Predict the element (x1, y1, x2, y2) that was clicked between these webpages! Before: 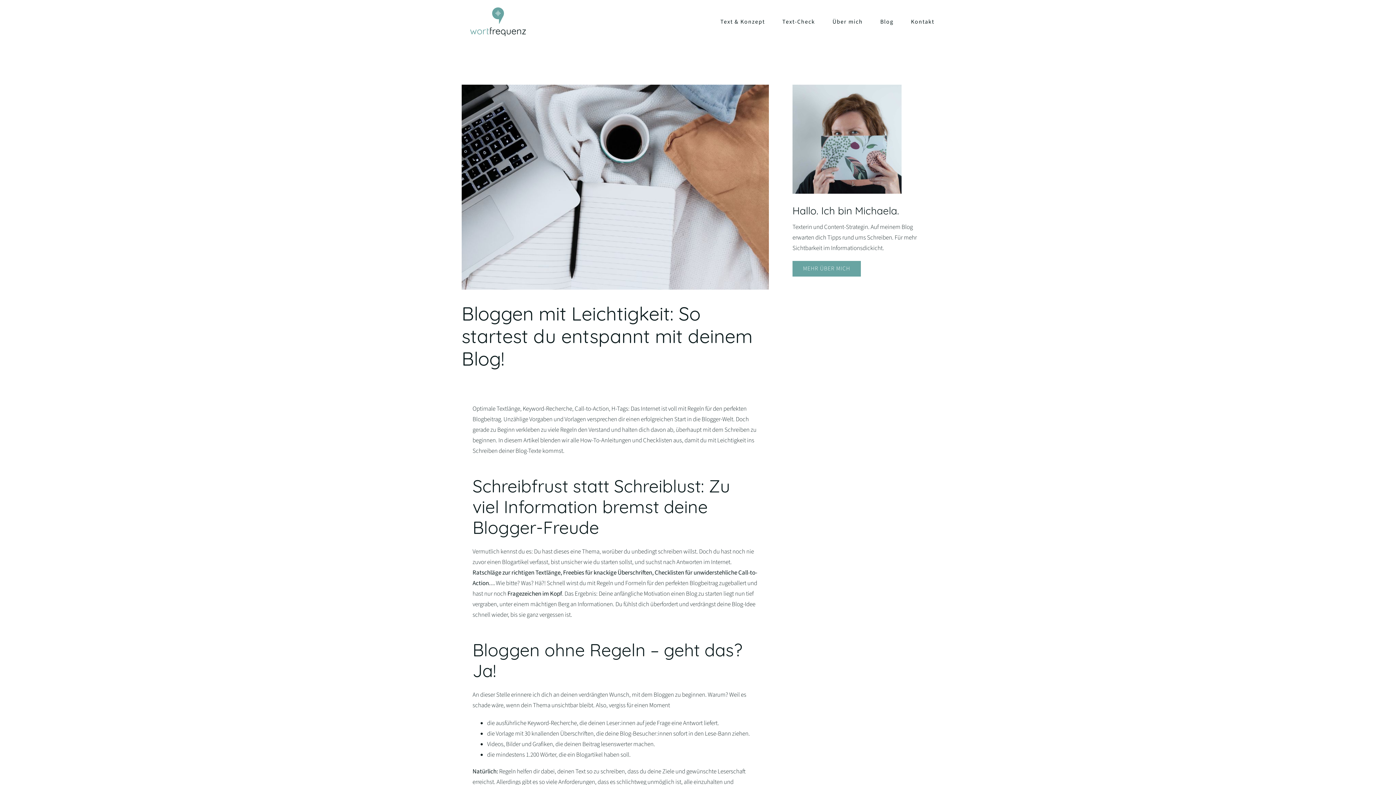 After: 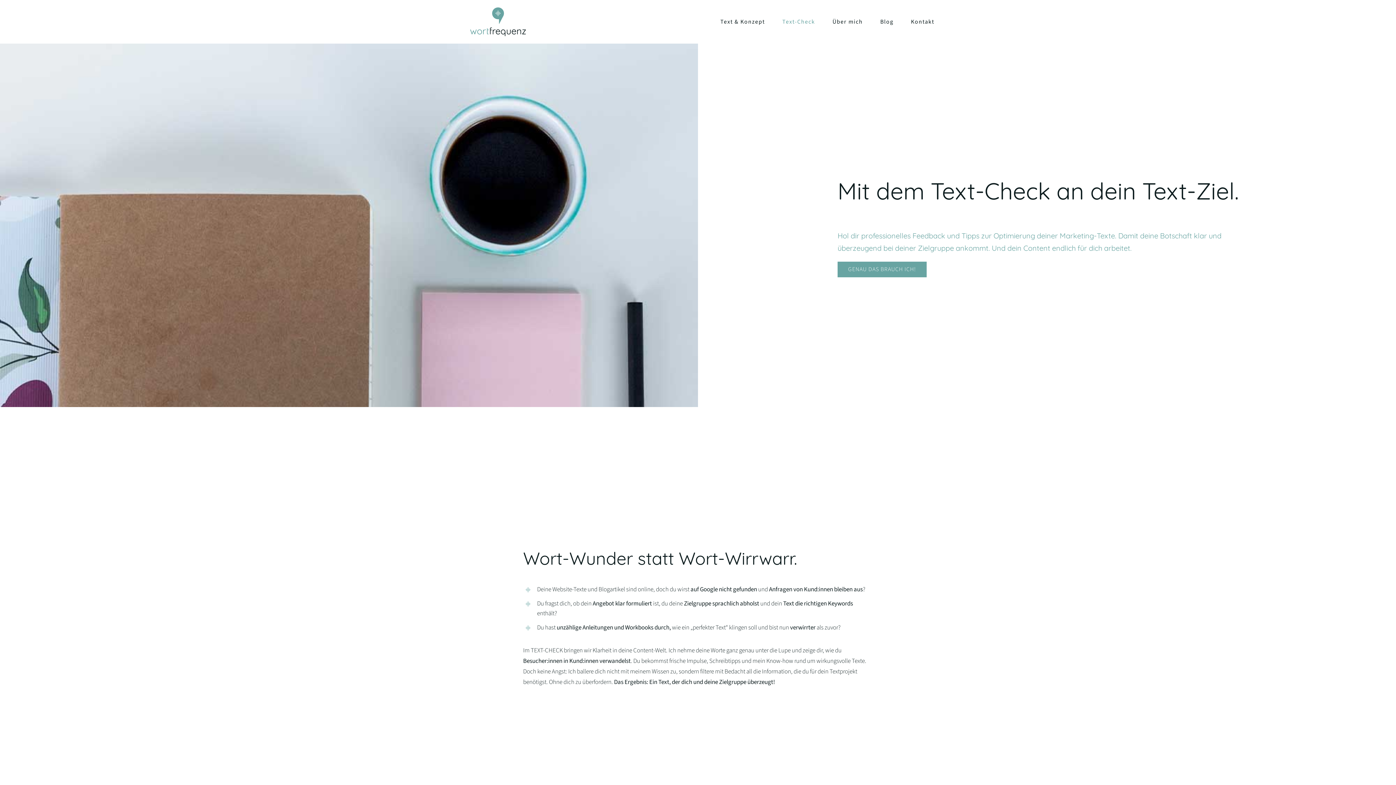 Action: label: Text-Check bbox: (782, 0, 815, 43)